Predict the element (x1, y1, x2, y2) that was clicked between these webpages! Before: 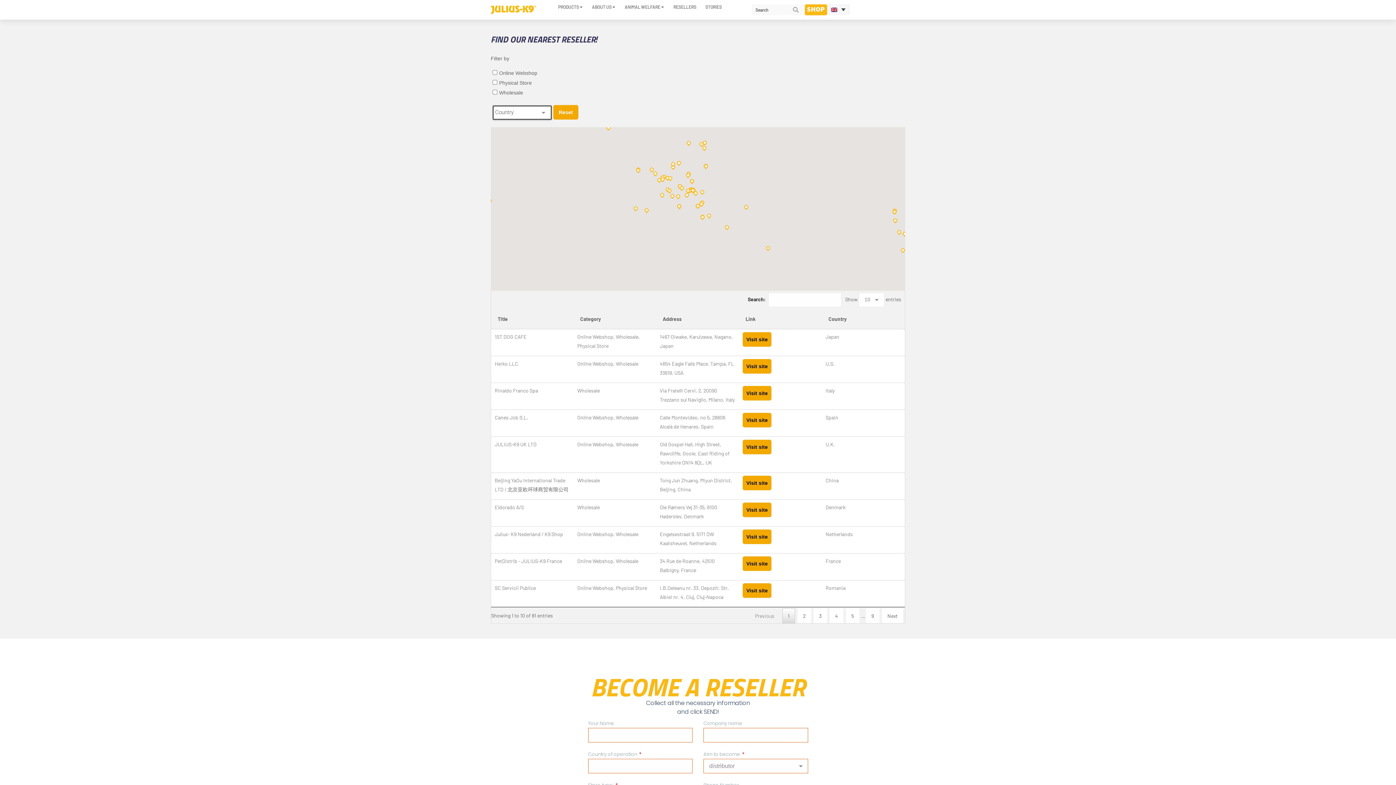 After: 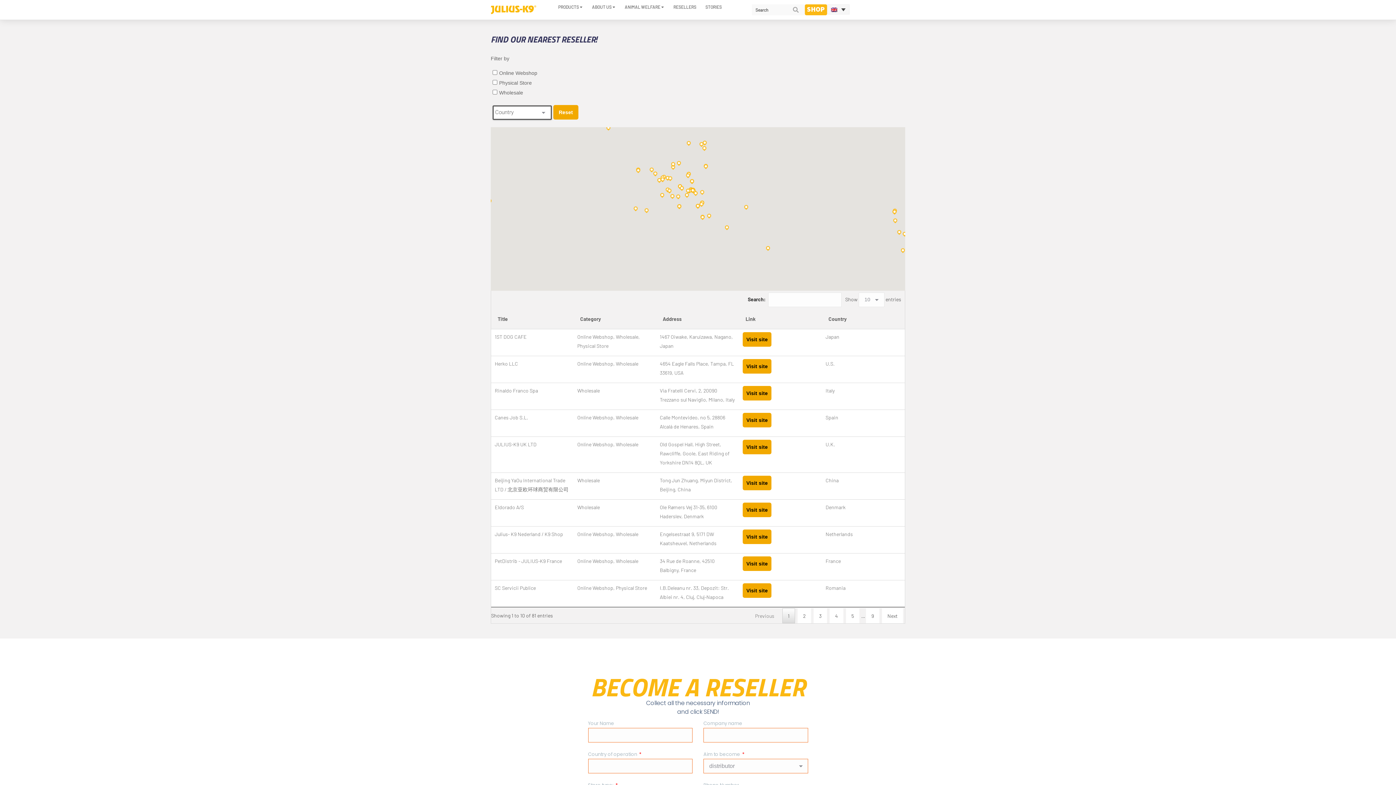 Action: bbox: (673, 4, 696, 9) label: RESELLERS